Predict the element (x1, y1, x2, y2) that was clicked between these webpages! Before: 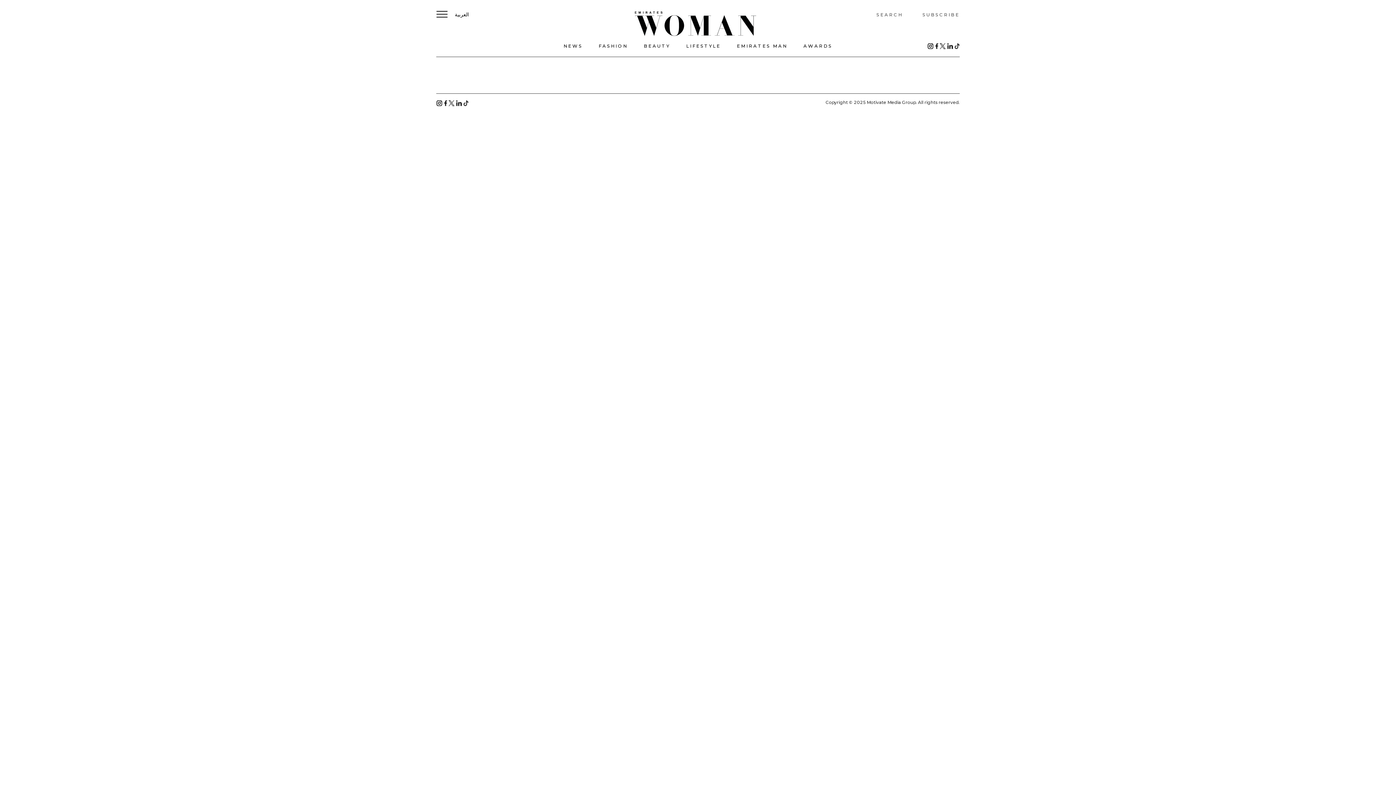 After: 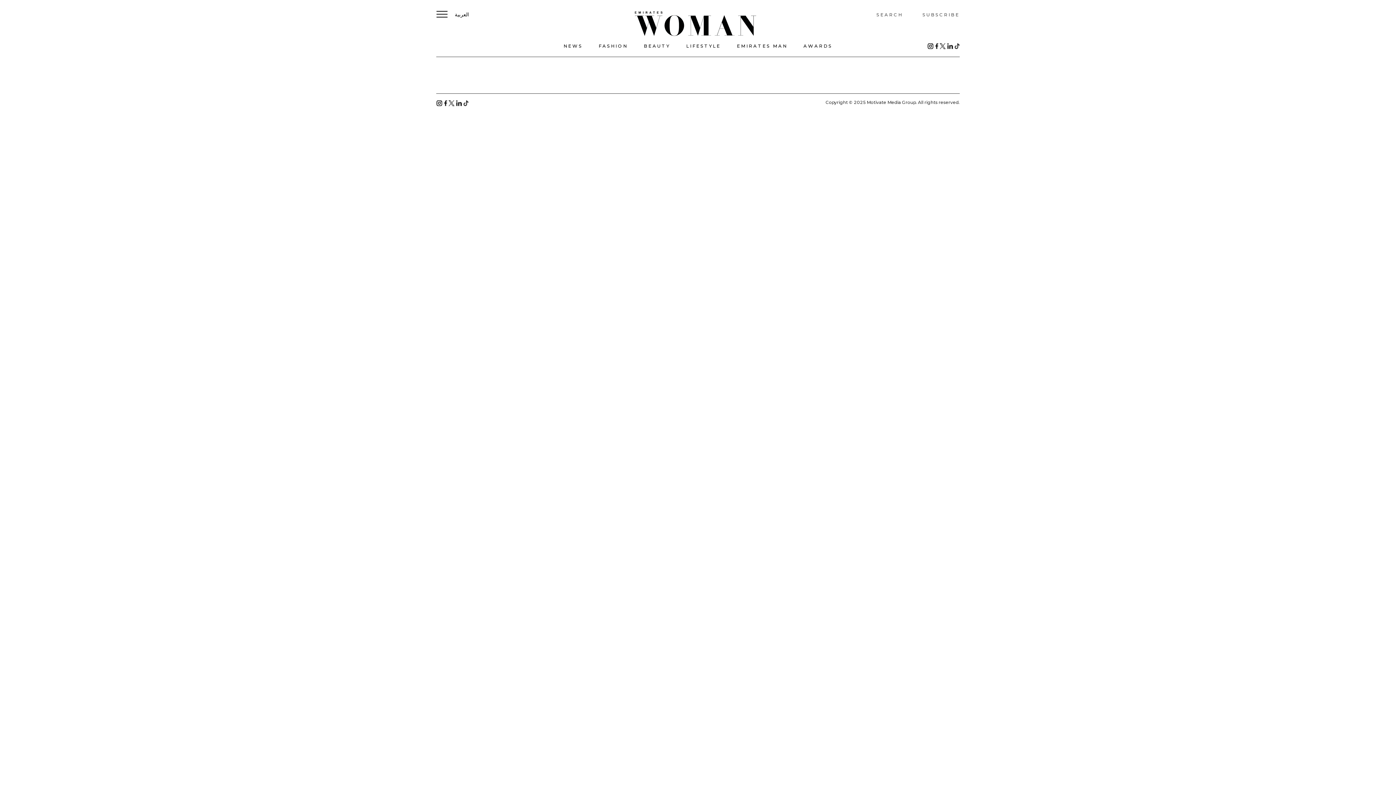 Action: bbox: (444, 100, 447, 105)